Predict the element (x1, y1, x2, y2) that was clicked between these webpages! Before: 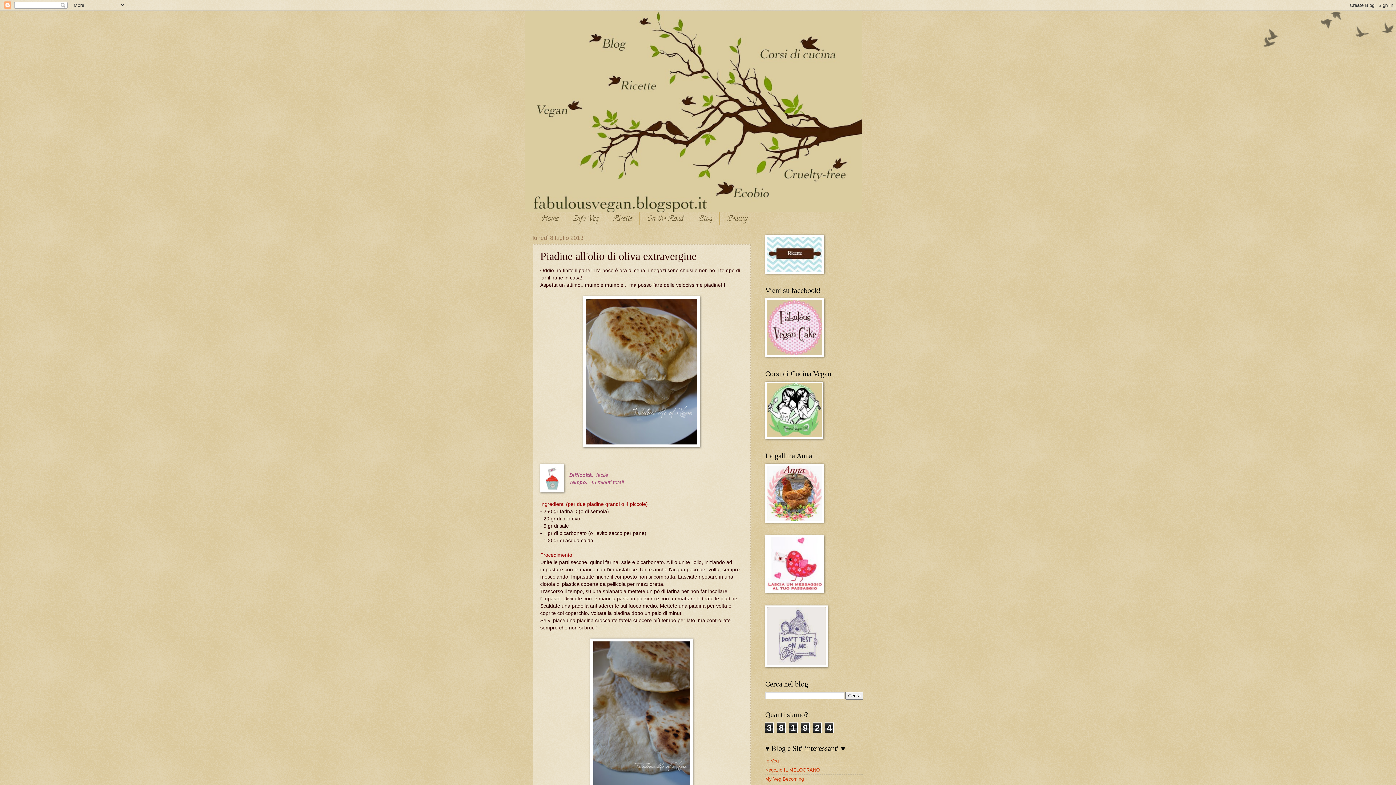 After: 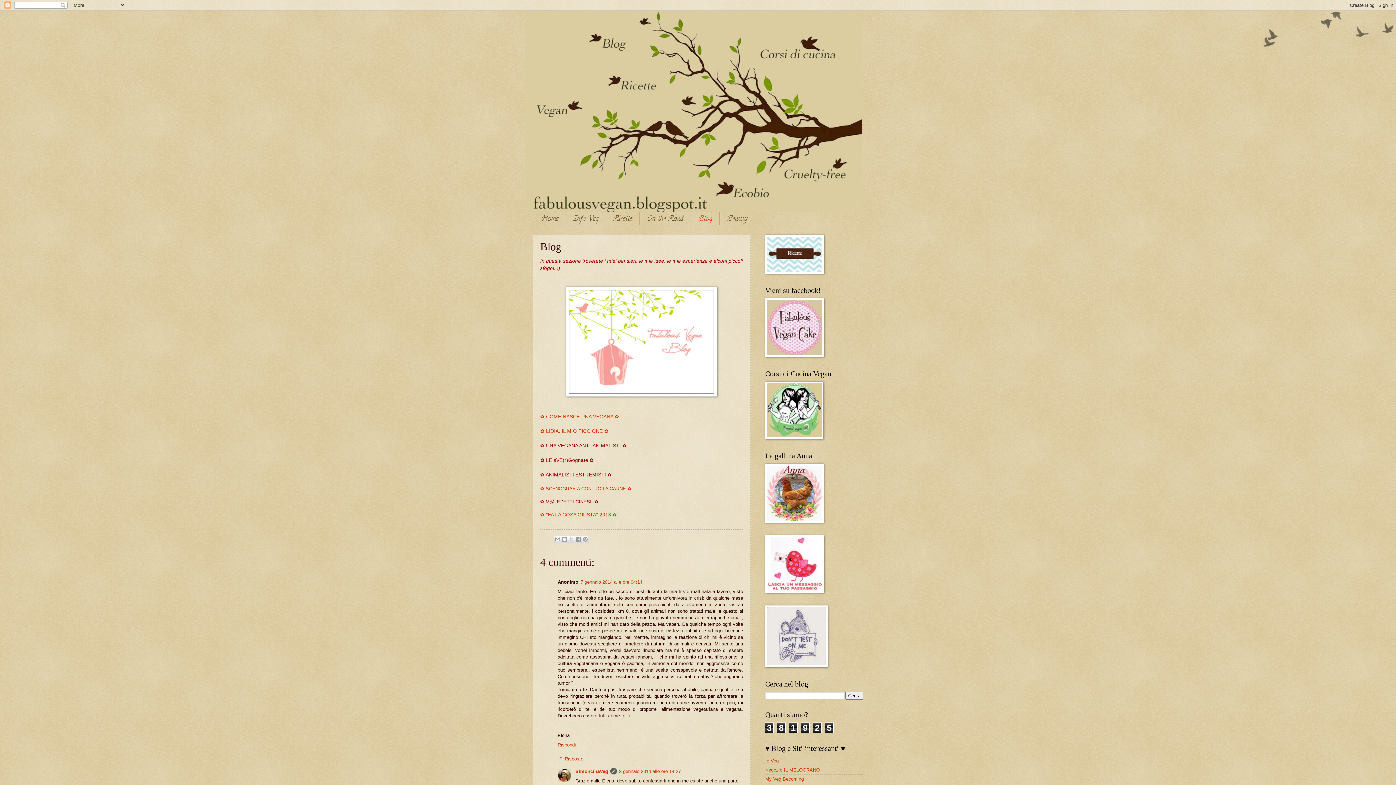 Action: bbox: (691, 212, 720, 226) label: Blog